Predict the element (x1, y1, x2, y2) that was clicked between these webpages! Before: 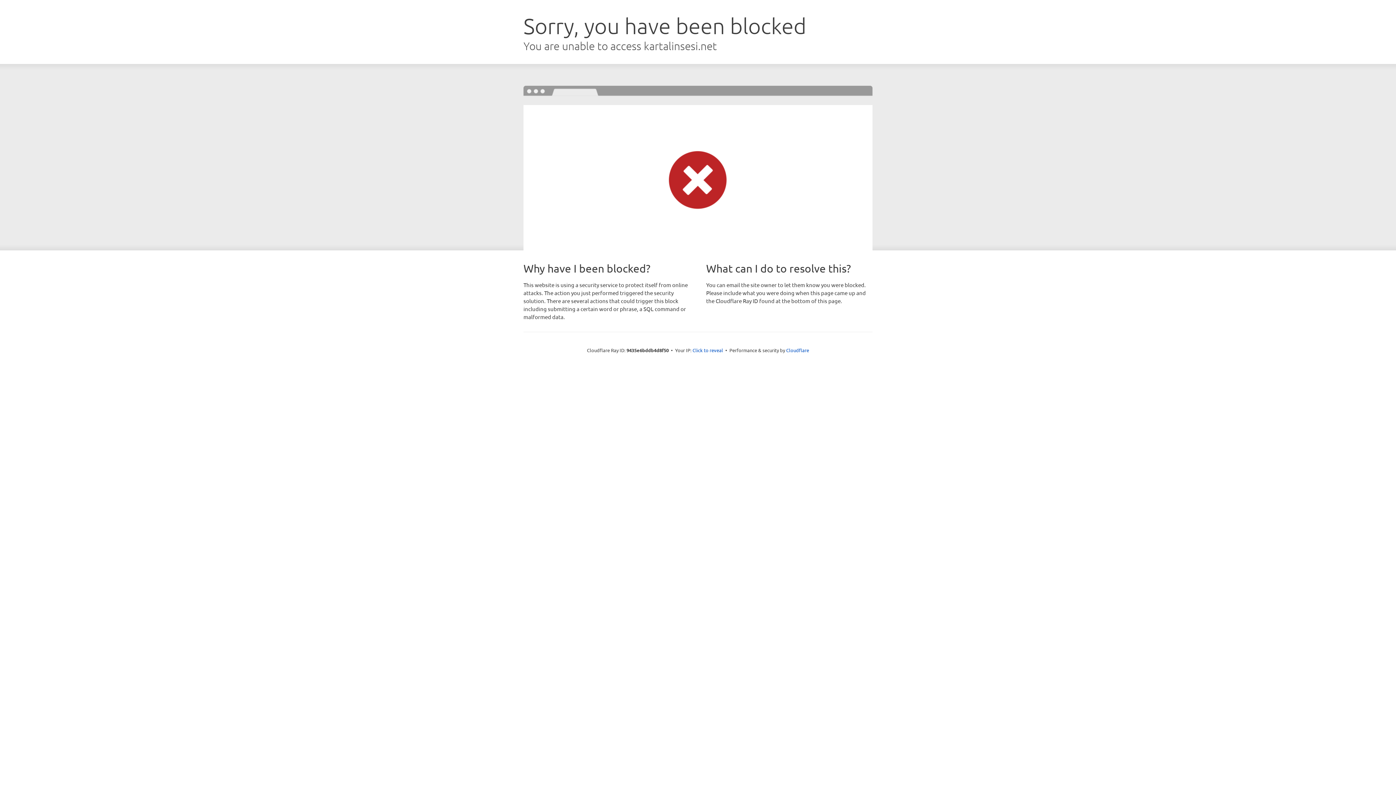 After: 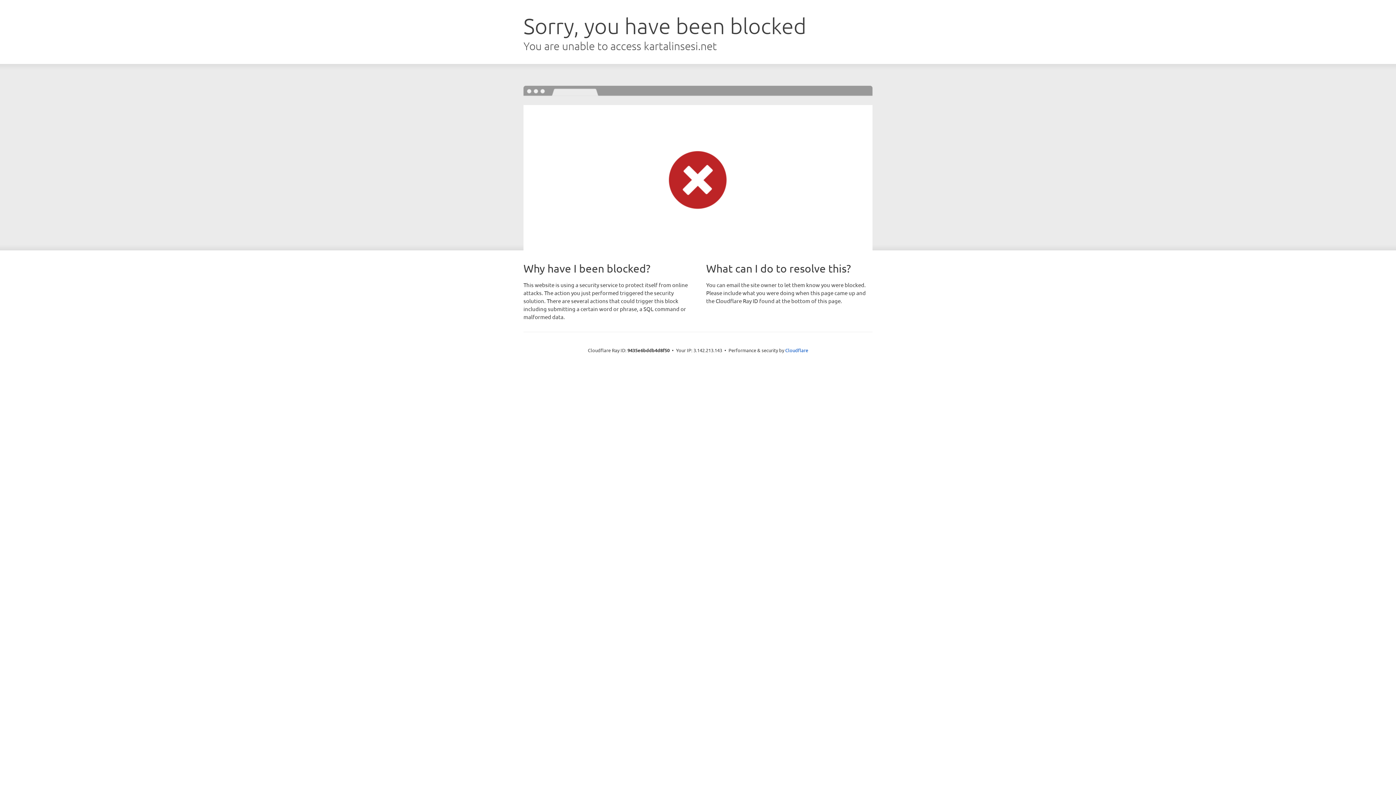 Action: label: Click to reveal bbox: (692, 346, 723, 353)